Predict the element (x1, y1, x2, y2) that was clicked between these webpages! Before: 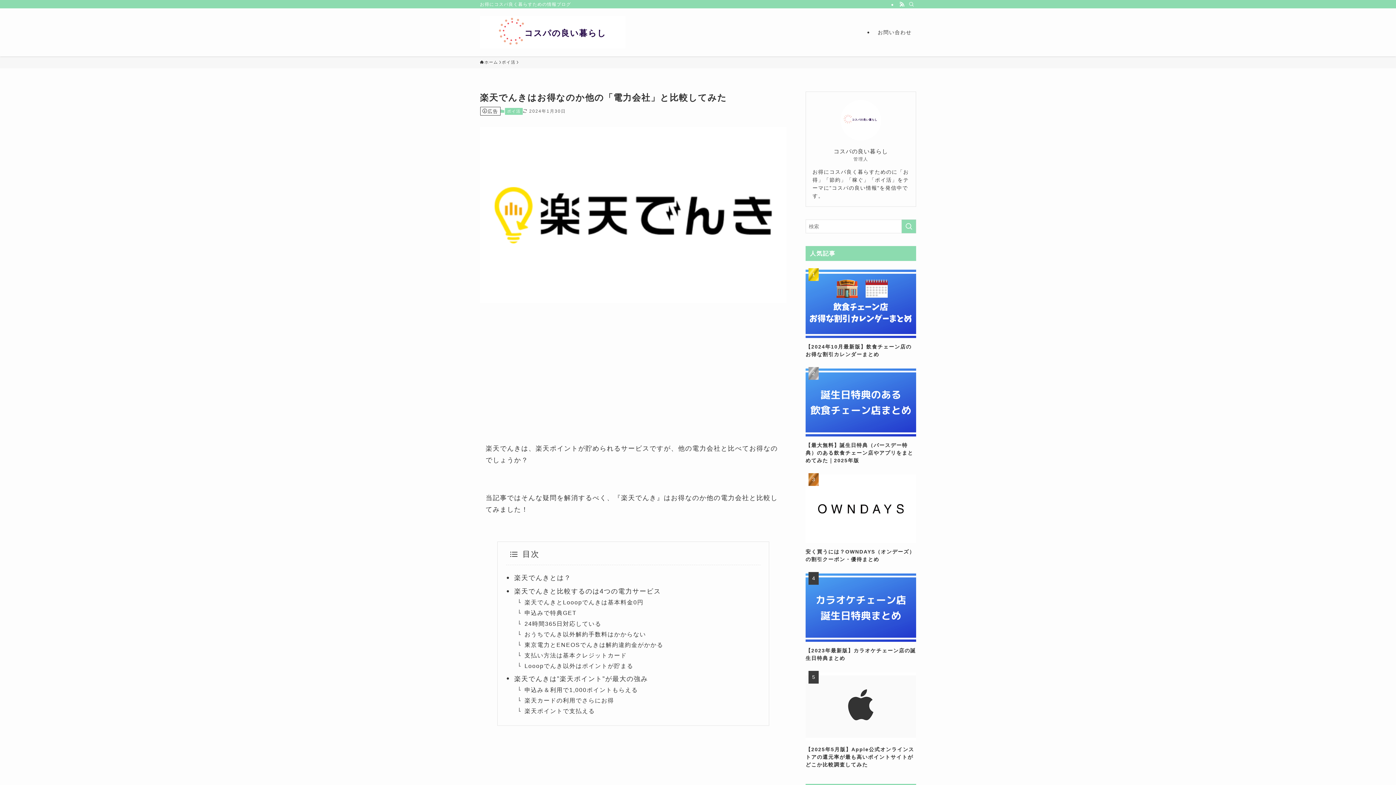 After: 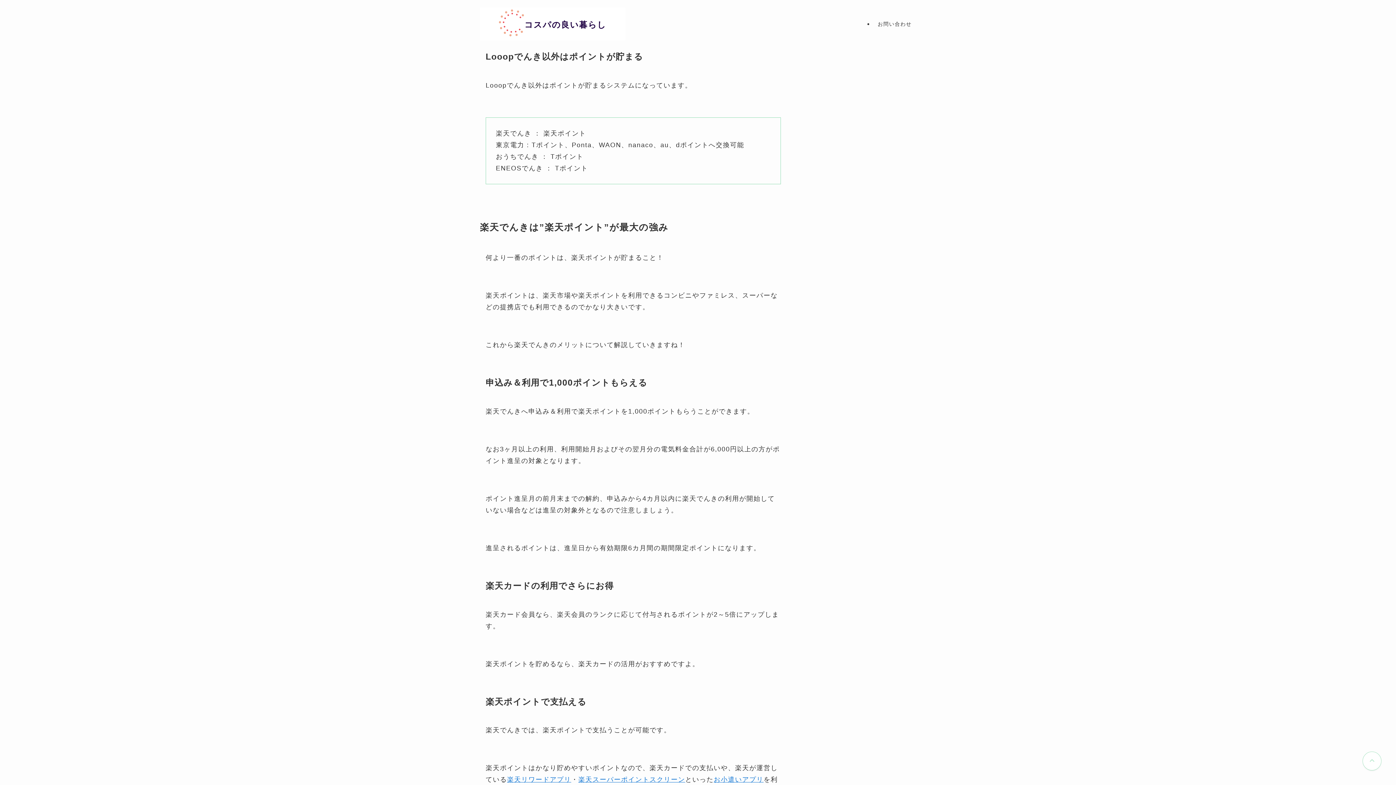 Action: bbox: (524, 662, 633, 669) label: Looopでんき以外はポイントが貯まる